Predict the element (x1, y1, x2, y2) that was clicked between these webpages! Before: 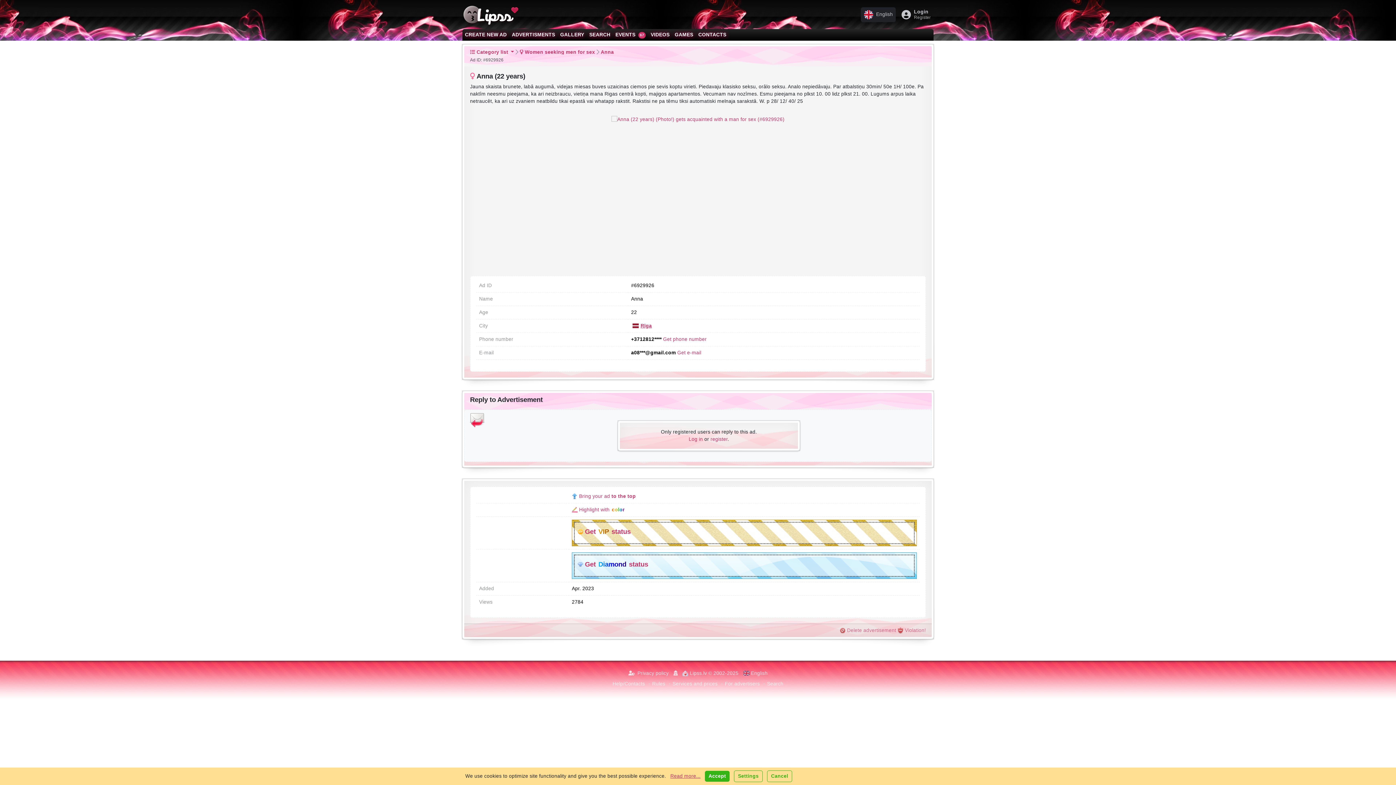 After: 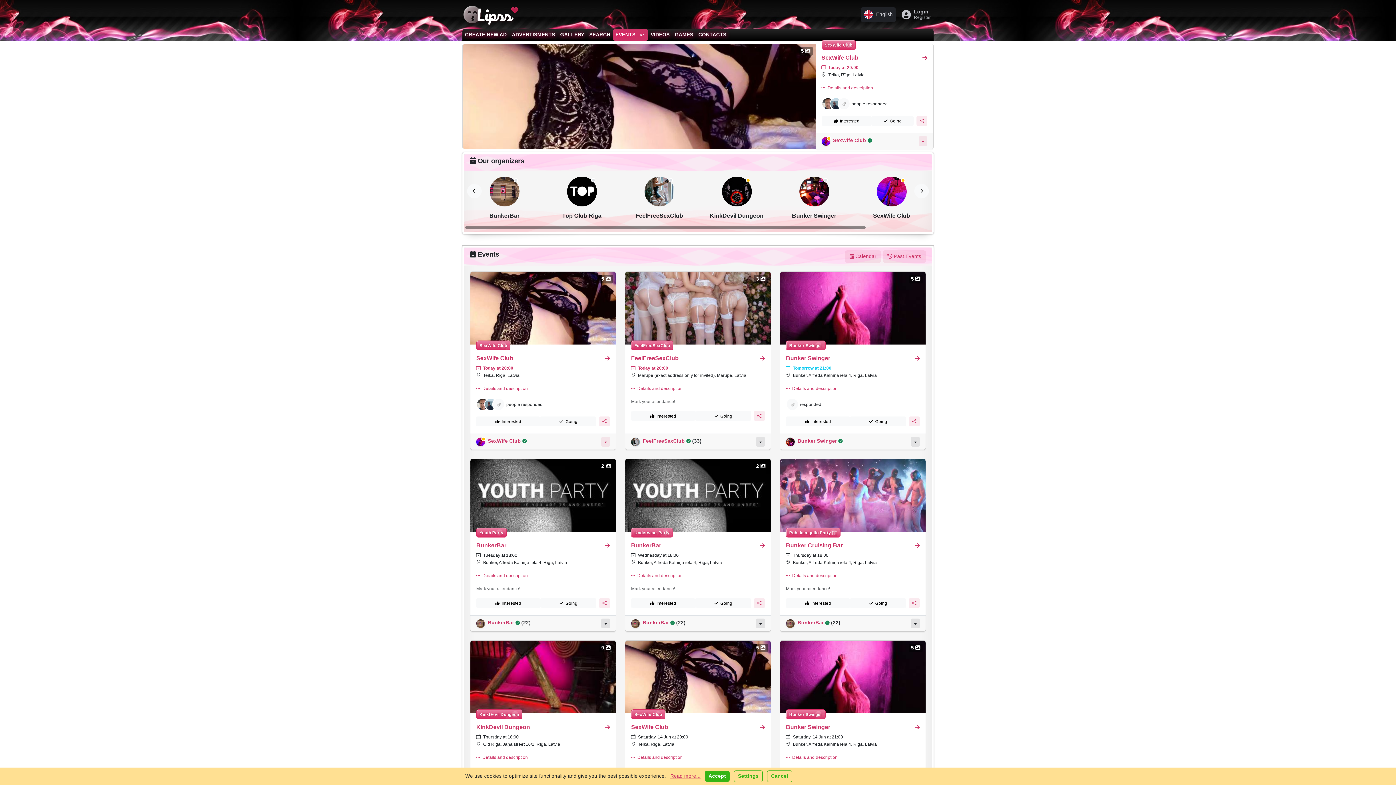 Action: bbox: (613, 29, 648, 40) label: EVENTS 67